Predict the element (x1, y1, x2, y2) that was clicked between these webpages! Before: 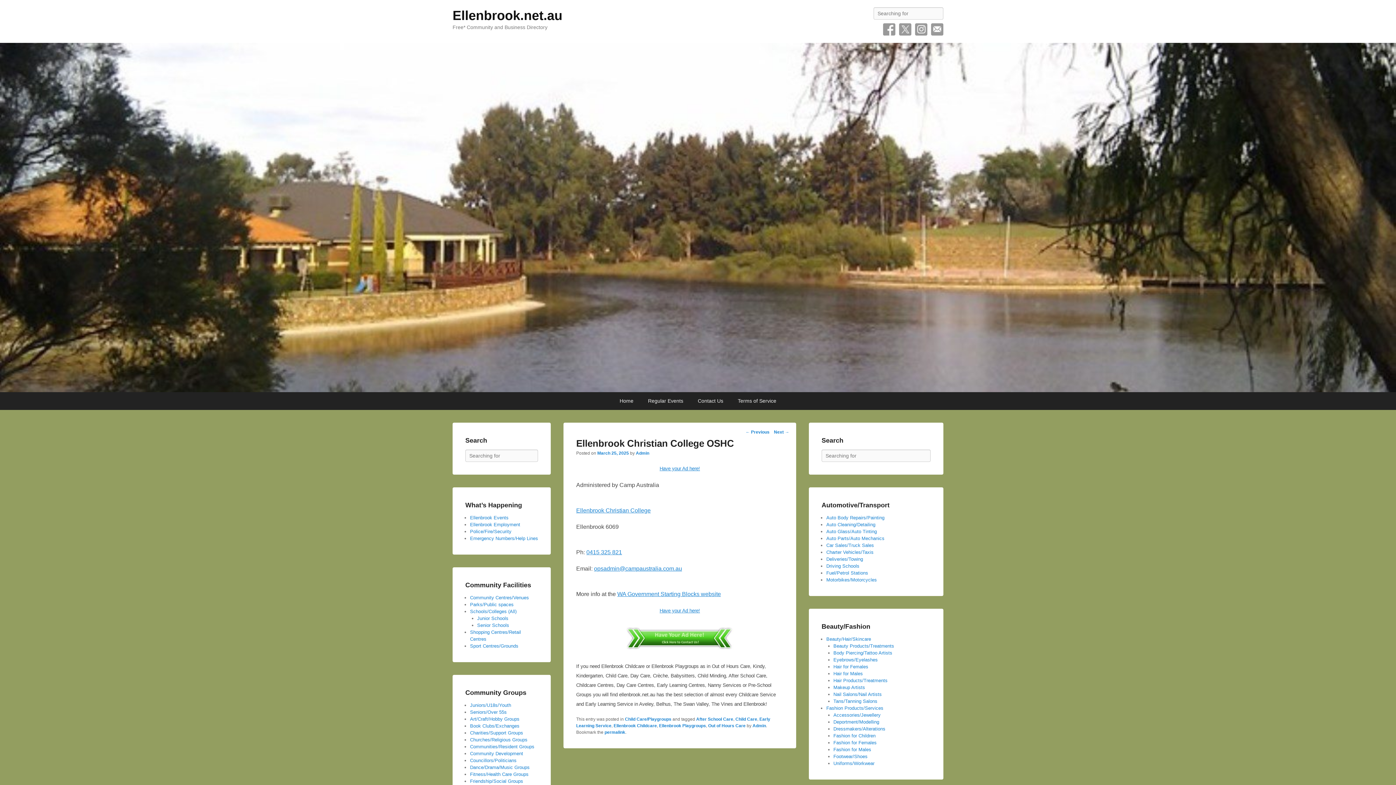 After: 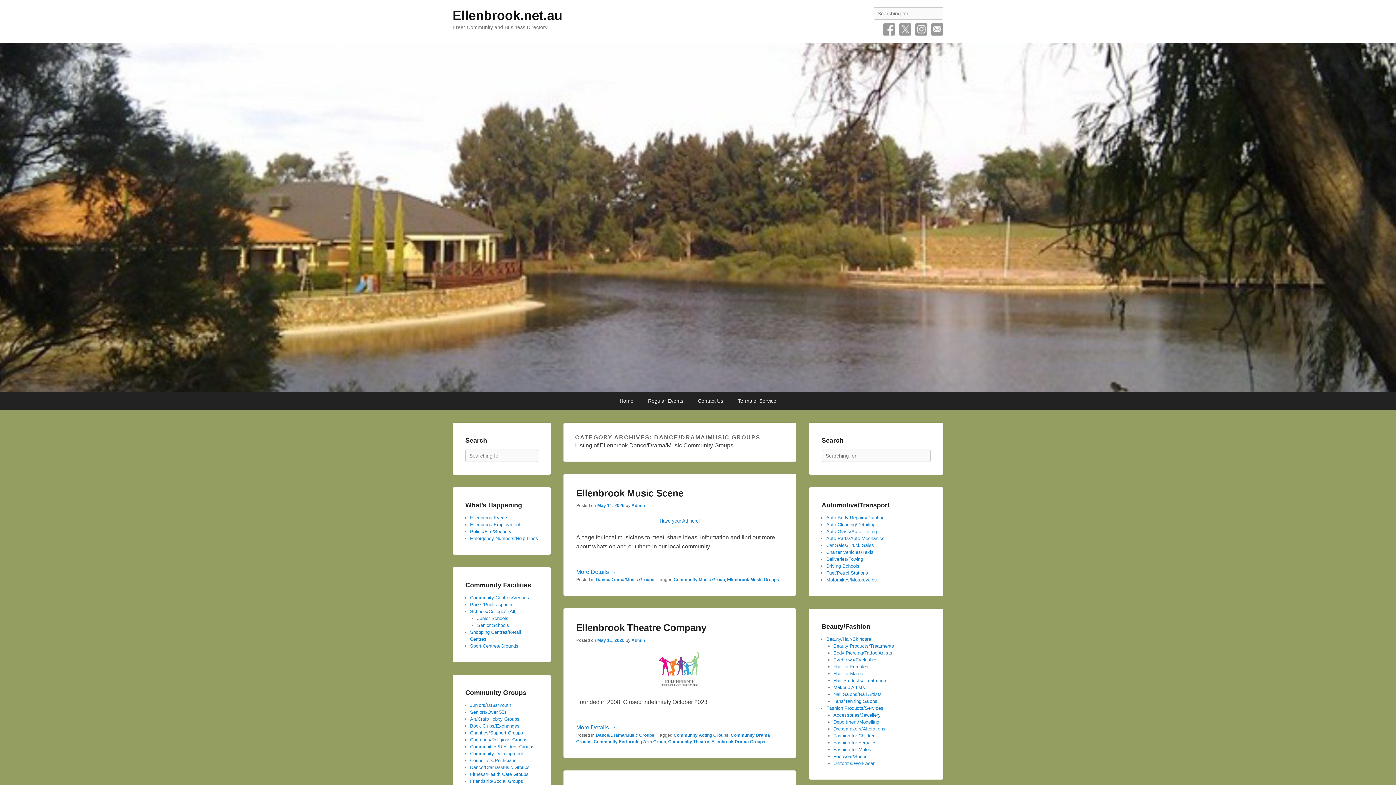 Action: bbox: (470, 764, 529, 770) label: Dance/Drama/Music Groups